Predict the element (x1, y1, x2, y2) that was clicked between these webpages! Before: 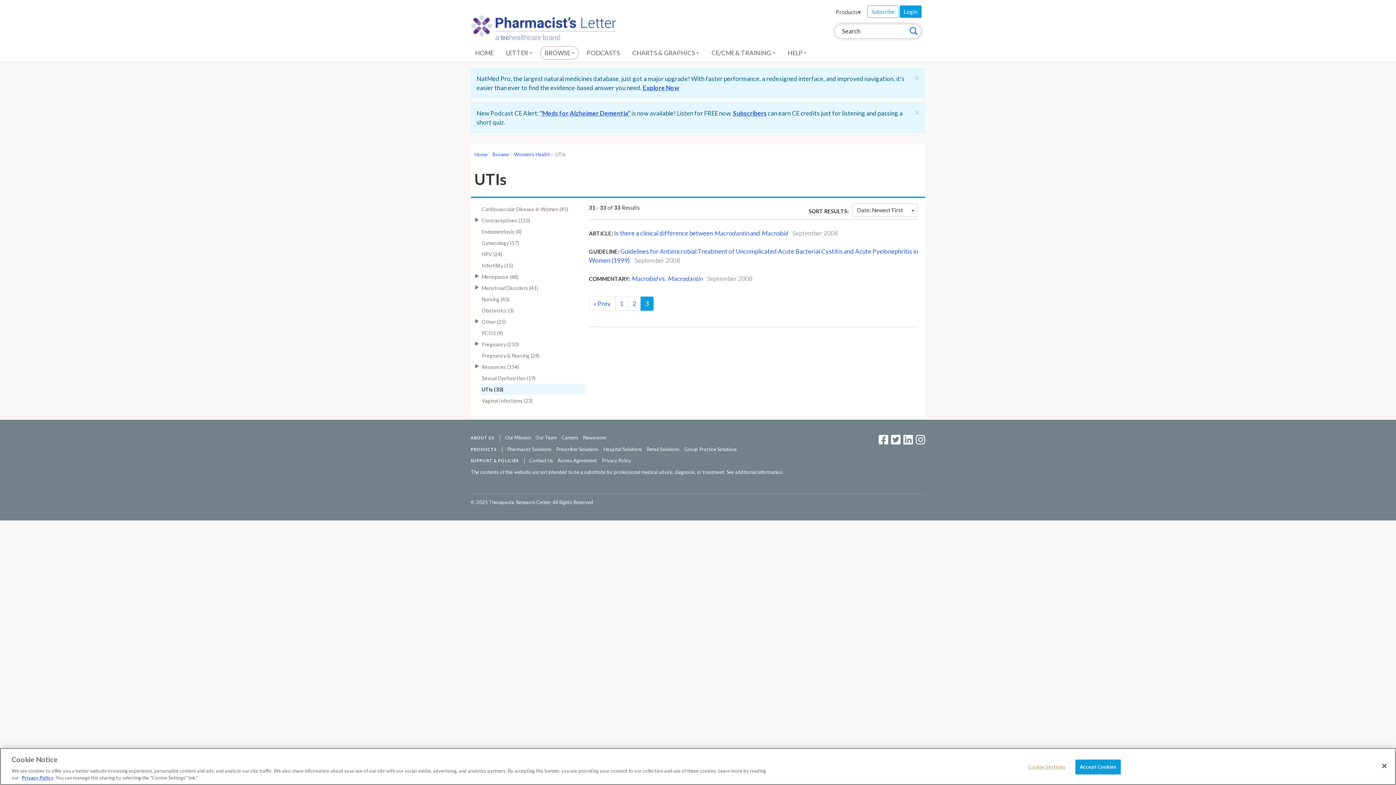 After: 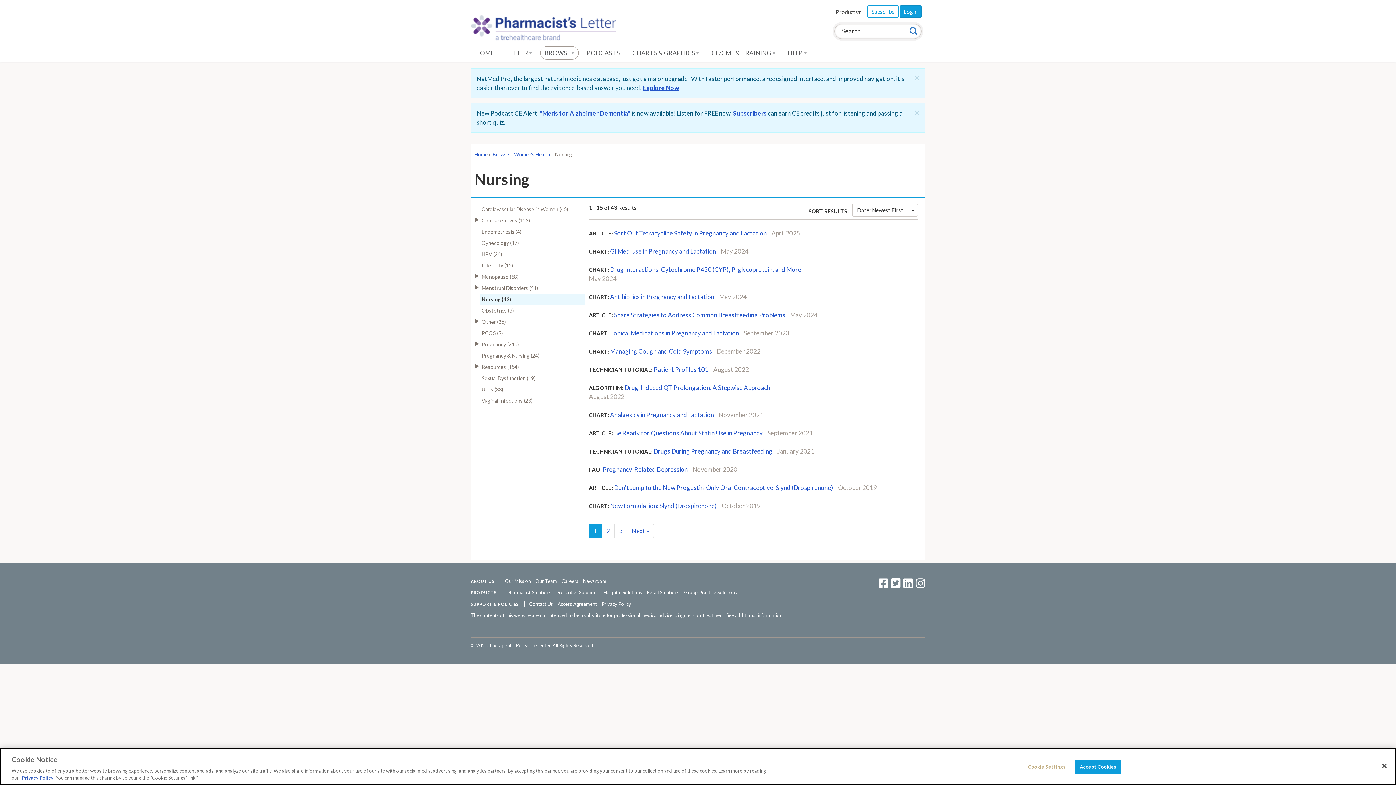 Action: bbox: (480, 293, 585, 304) label: Nursing (43)